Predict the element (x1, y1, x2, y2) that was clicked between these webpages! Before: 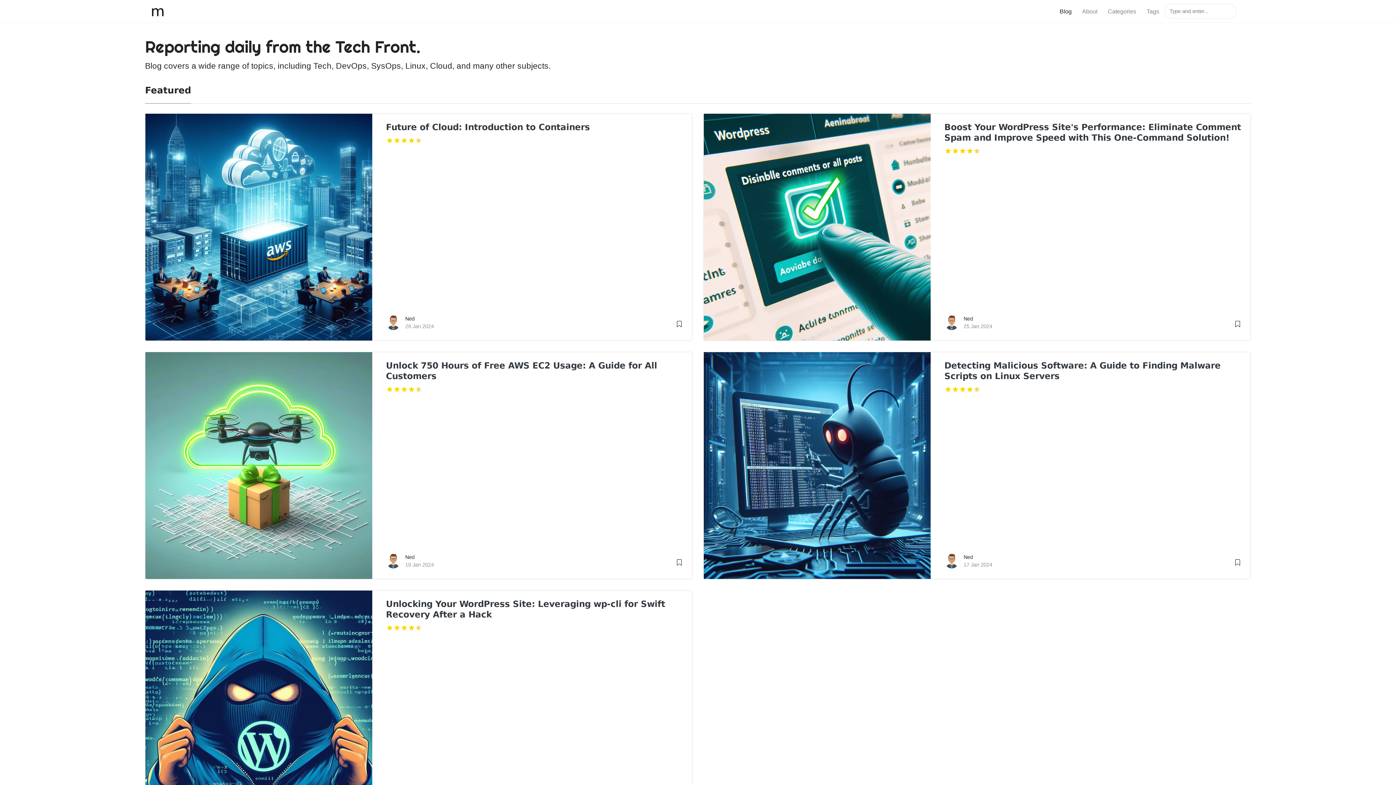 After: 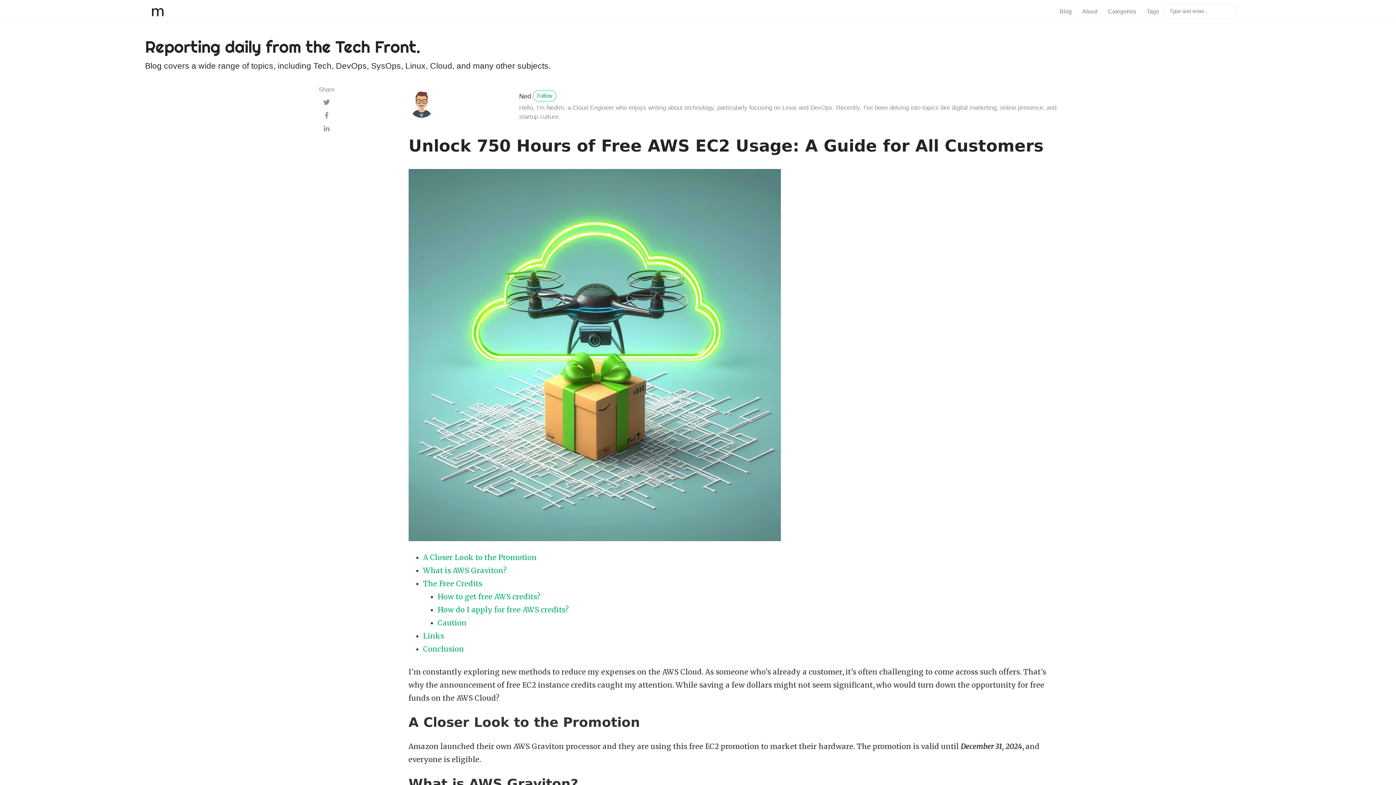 Action: bbox: (675, 559, 684, 565)